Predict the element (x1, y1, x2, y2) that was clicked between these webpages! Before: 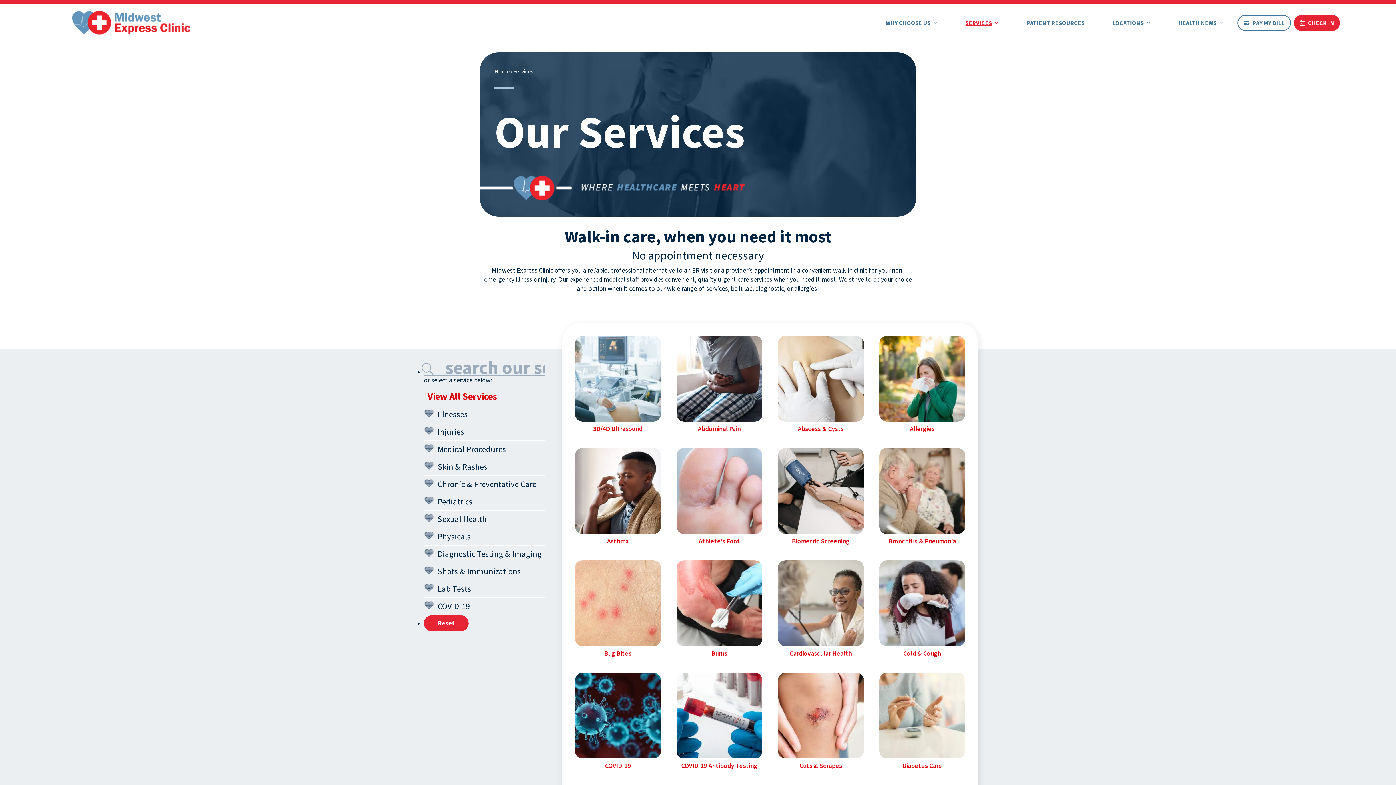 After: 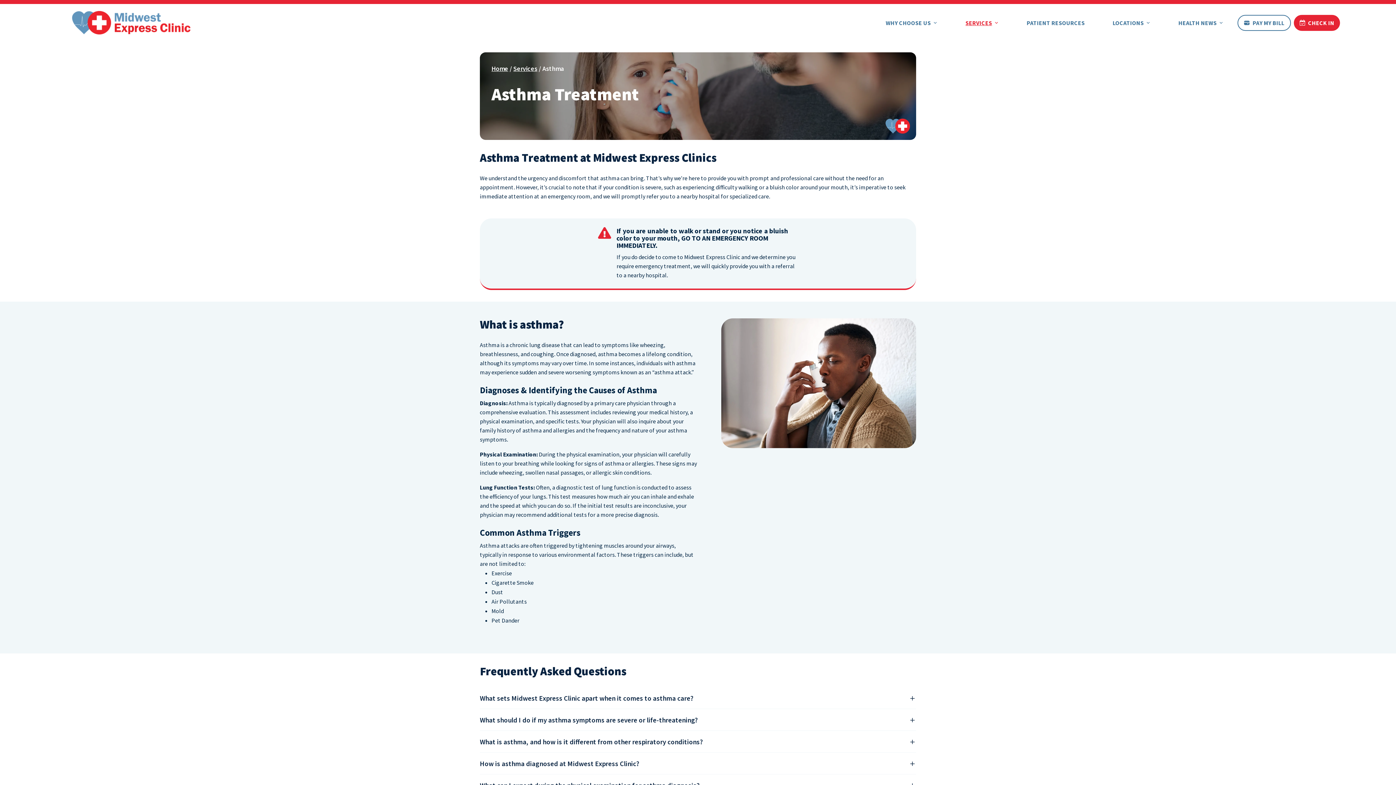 Action: bbox: (575, 448, 660, 534)